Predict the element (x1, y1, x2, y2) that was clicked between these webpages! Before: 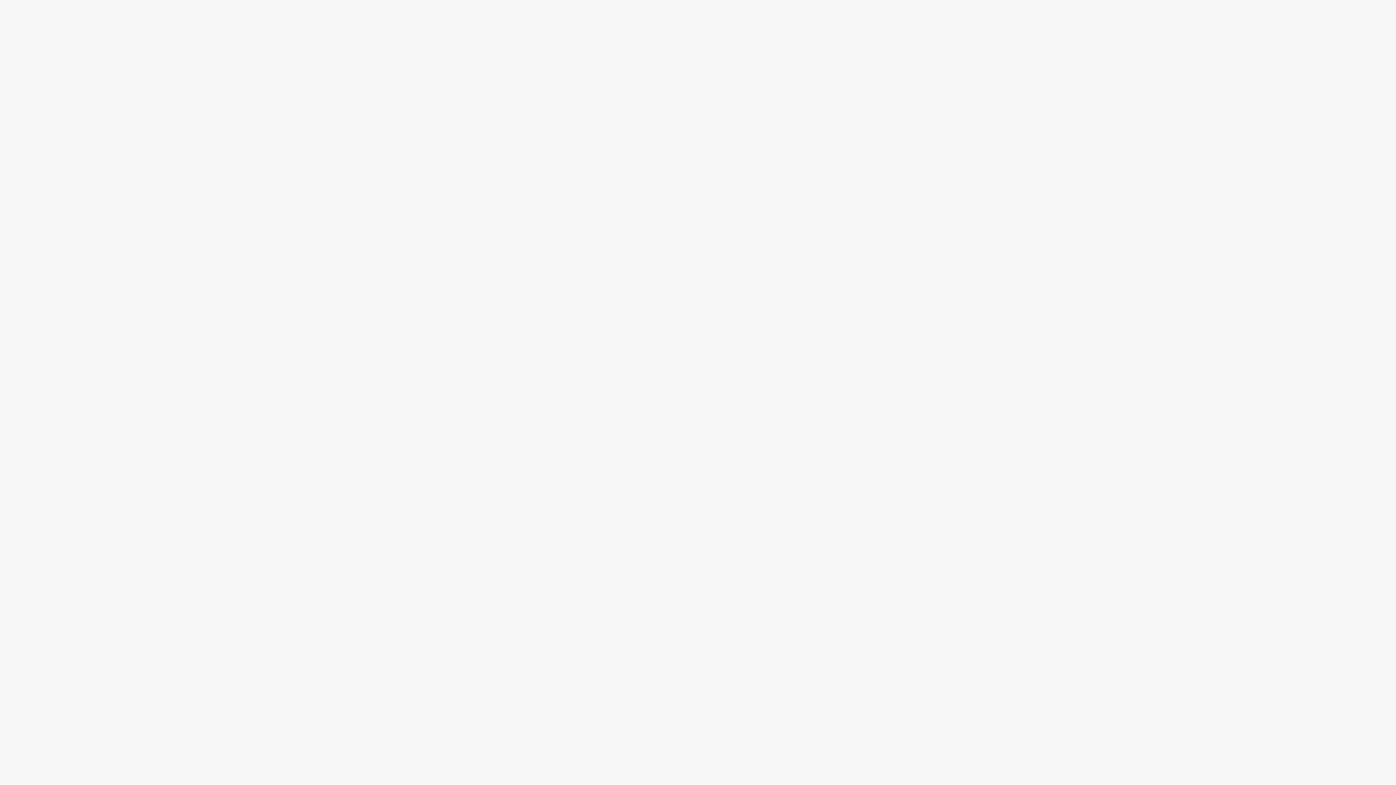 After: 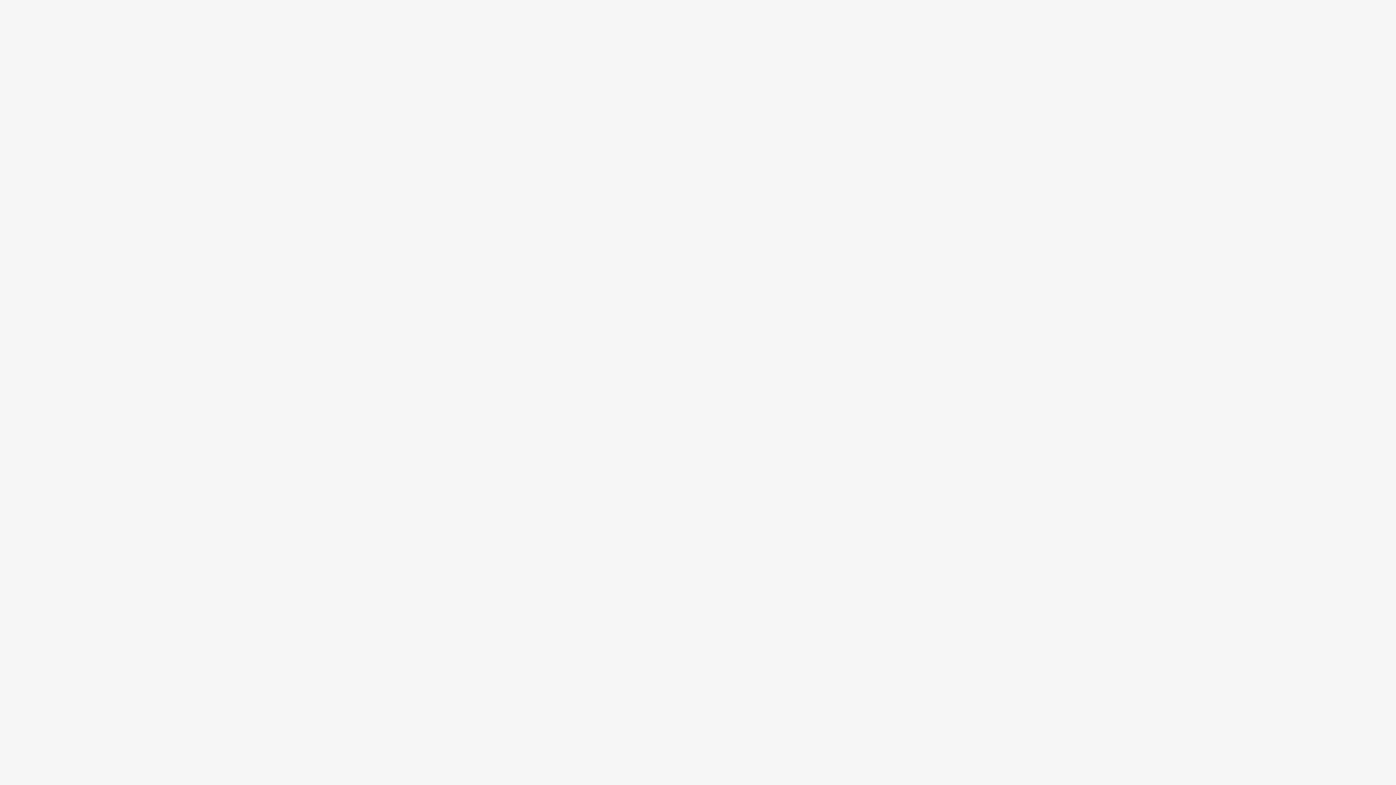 Action: bbox: (867, 43, 902, 53) label: 3MMM Shop